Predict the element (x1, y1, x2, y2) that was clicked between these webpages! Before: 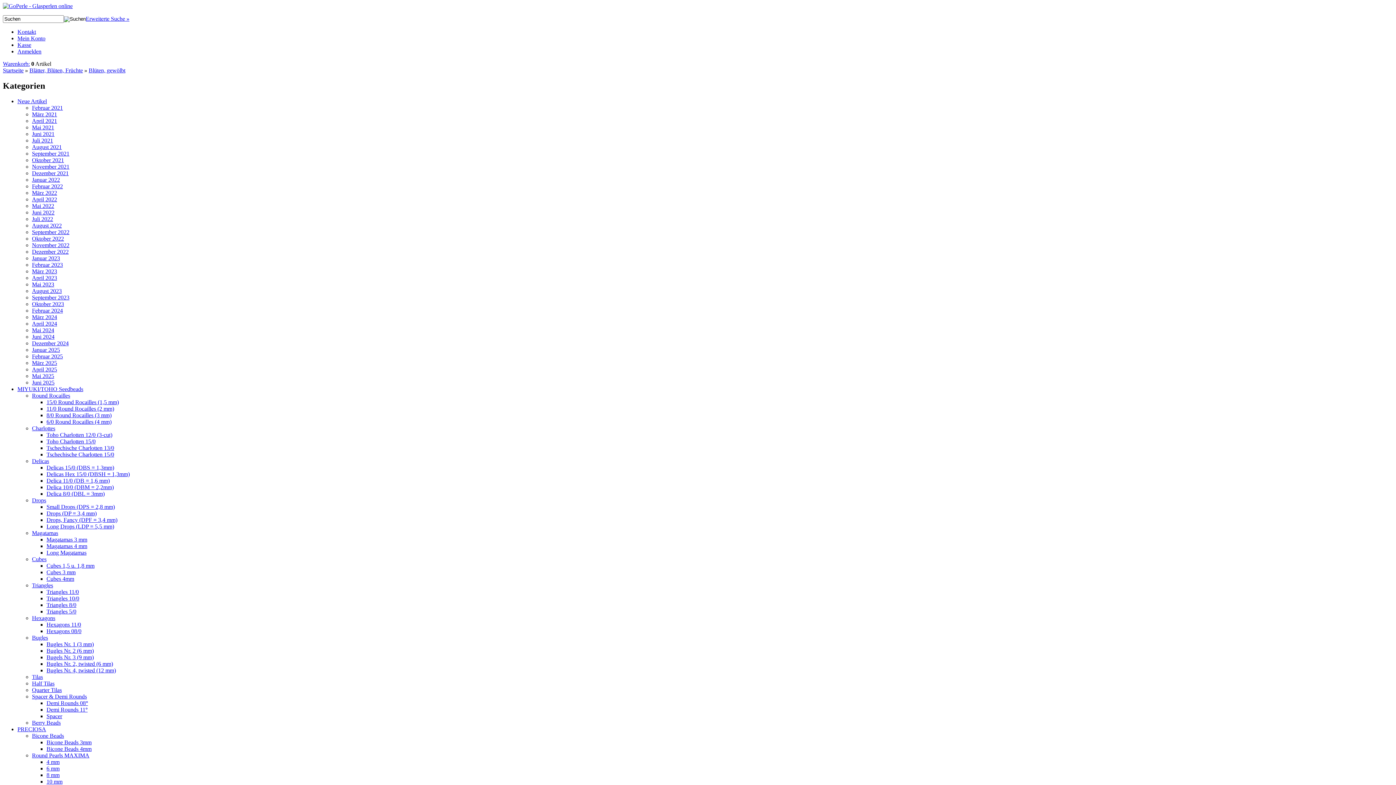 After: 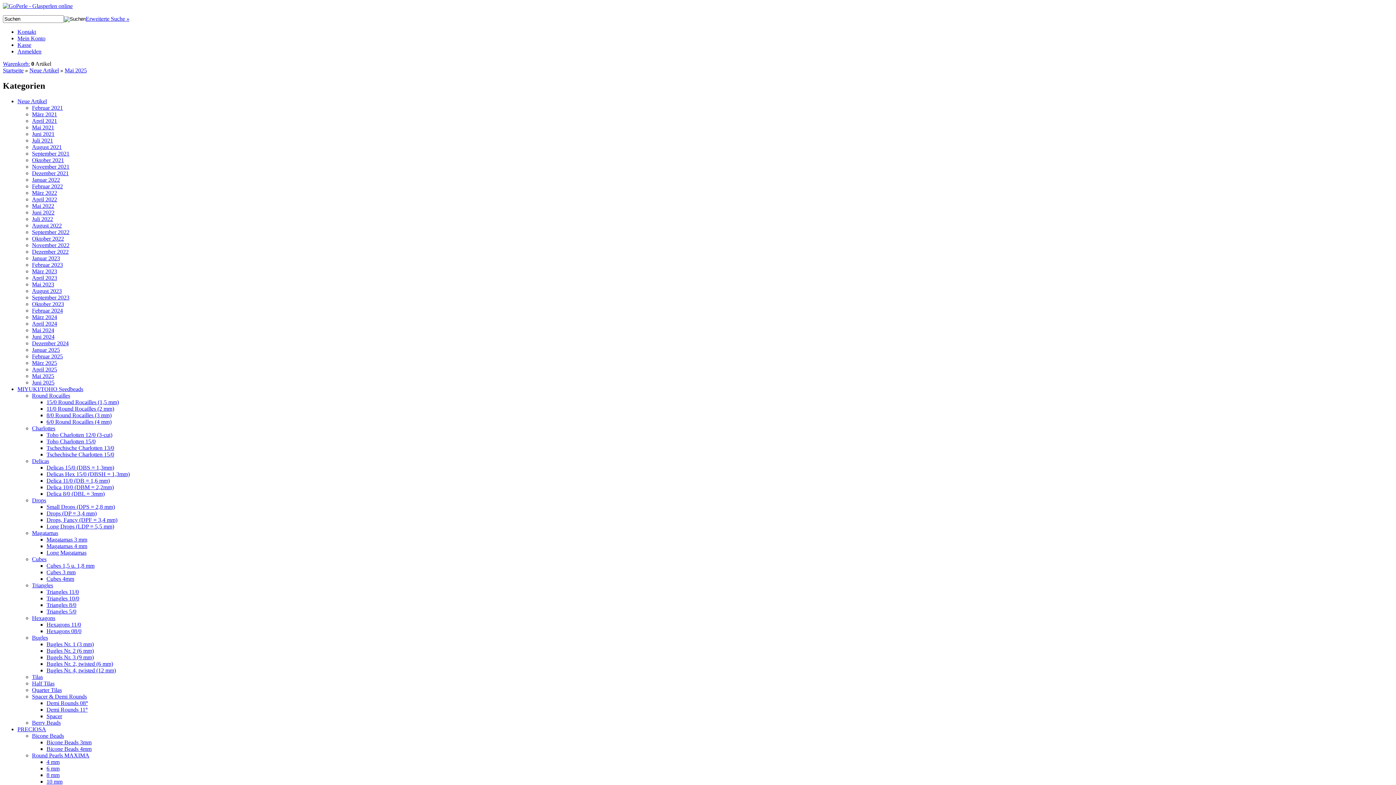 Action: label: Mai 2025 bbox: (32, 373, 54, 379)